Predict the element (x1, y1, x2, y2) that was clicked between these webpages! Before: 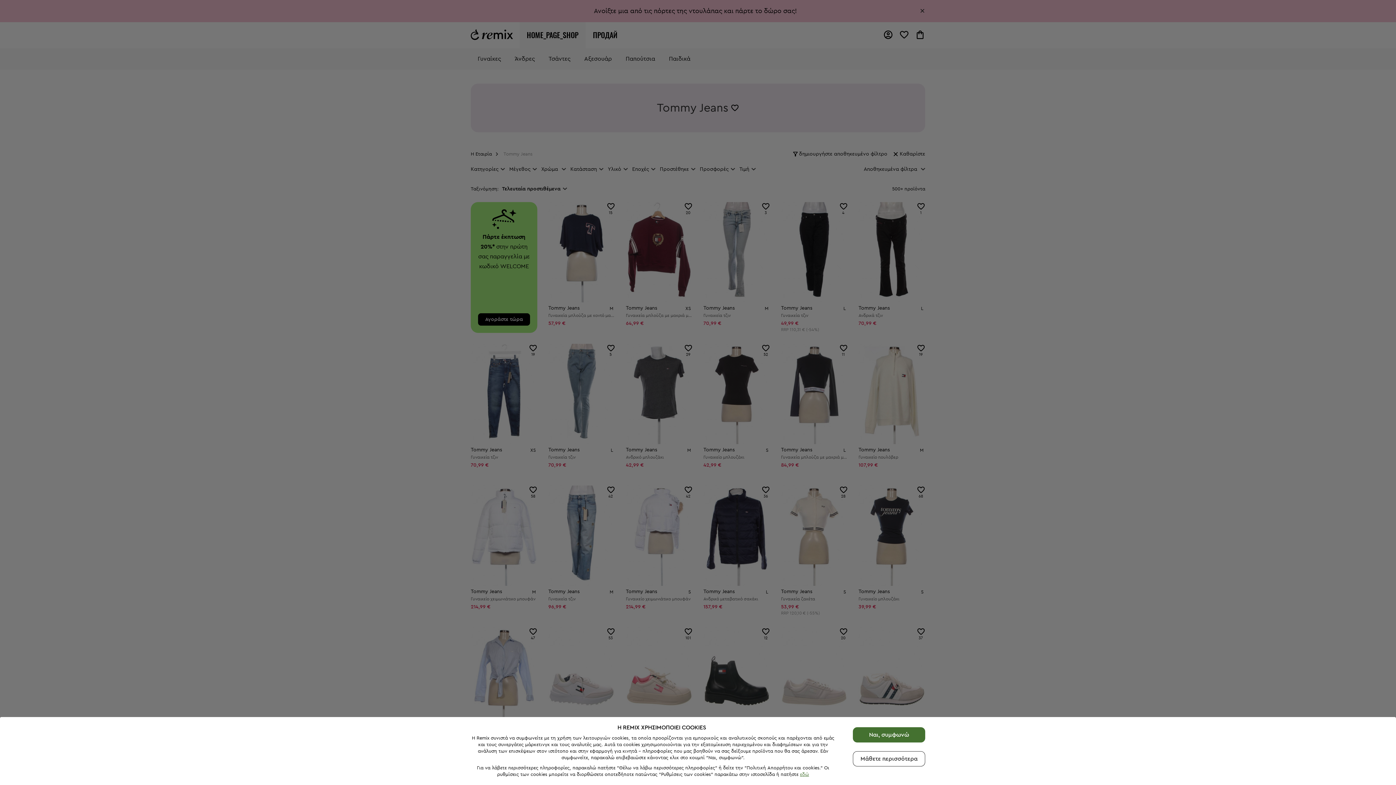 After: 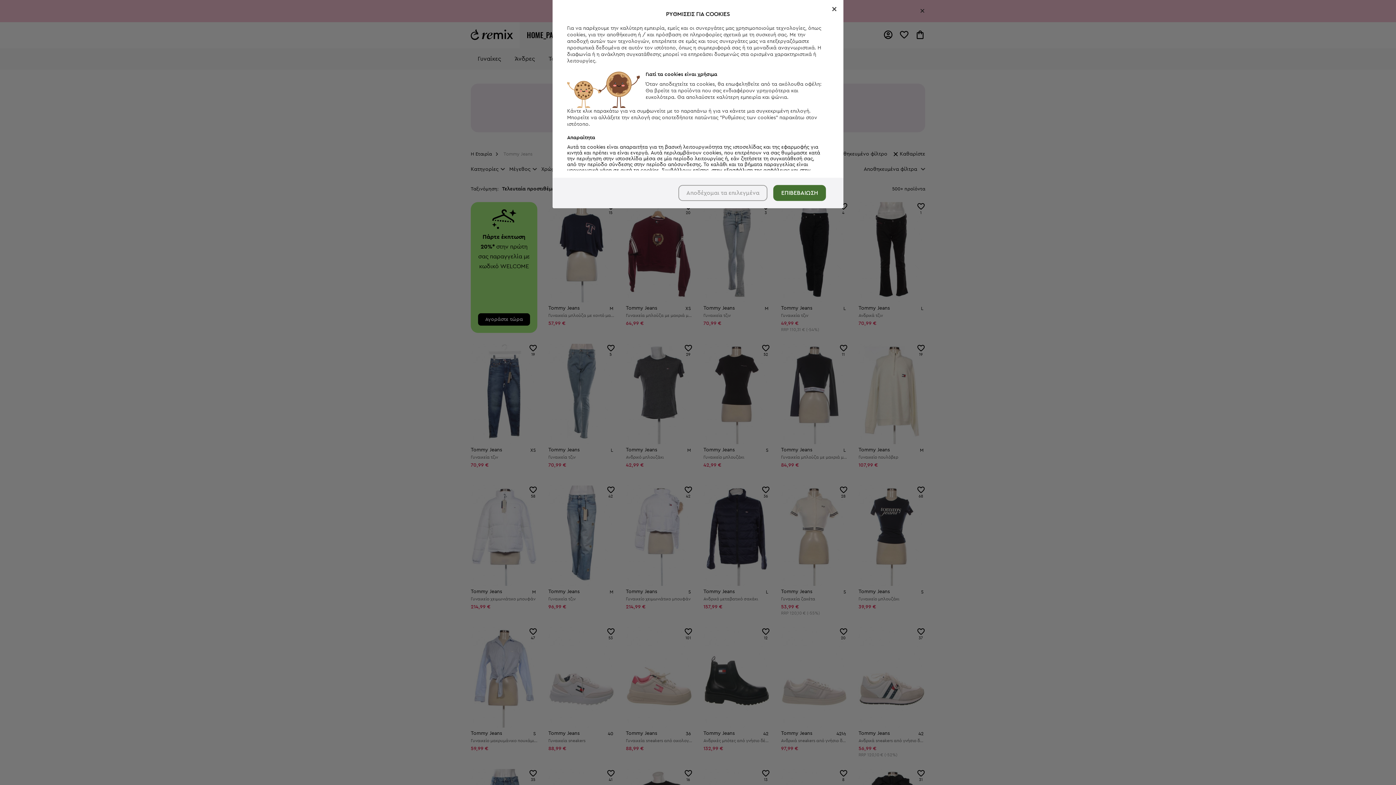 Action: bbox: (853, 751, 925, 766) label: Μάθετε περισσότερα